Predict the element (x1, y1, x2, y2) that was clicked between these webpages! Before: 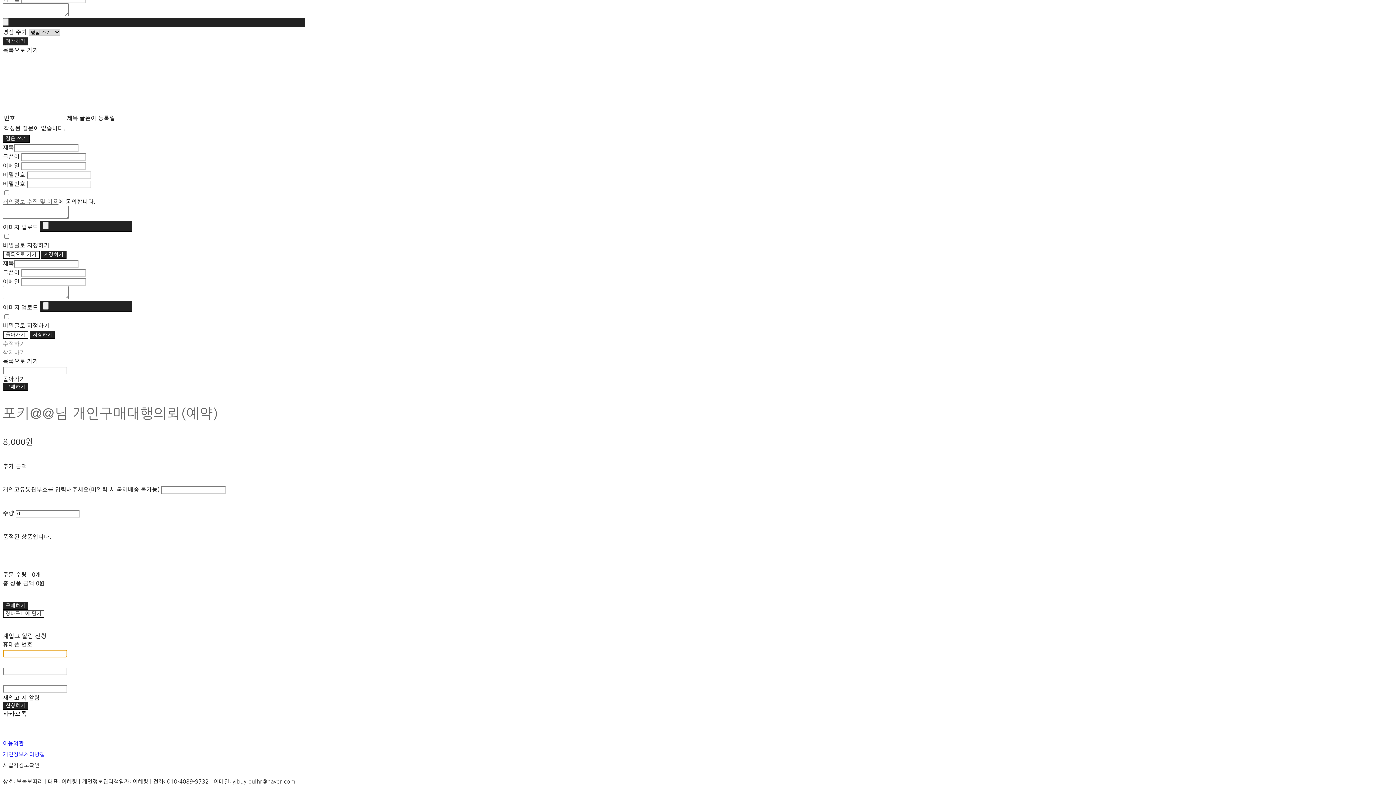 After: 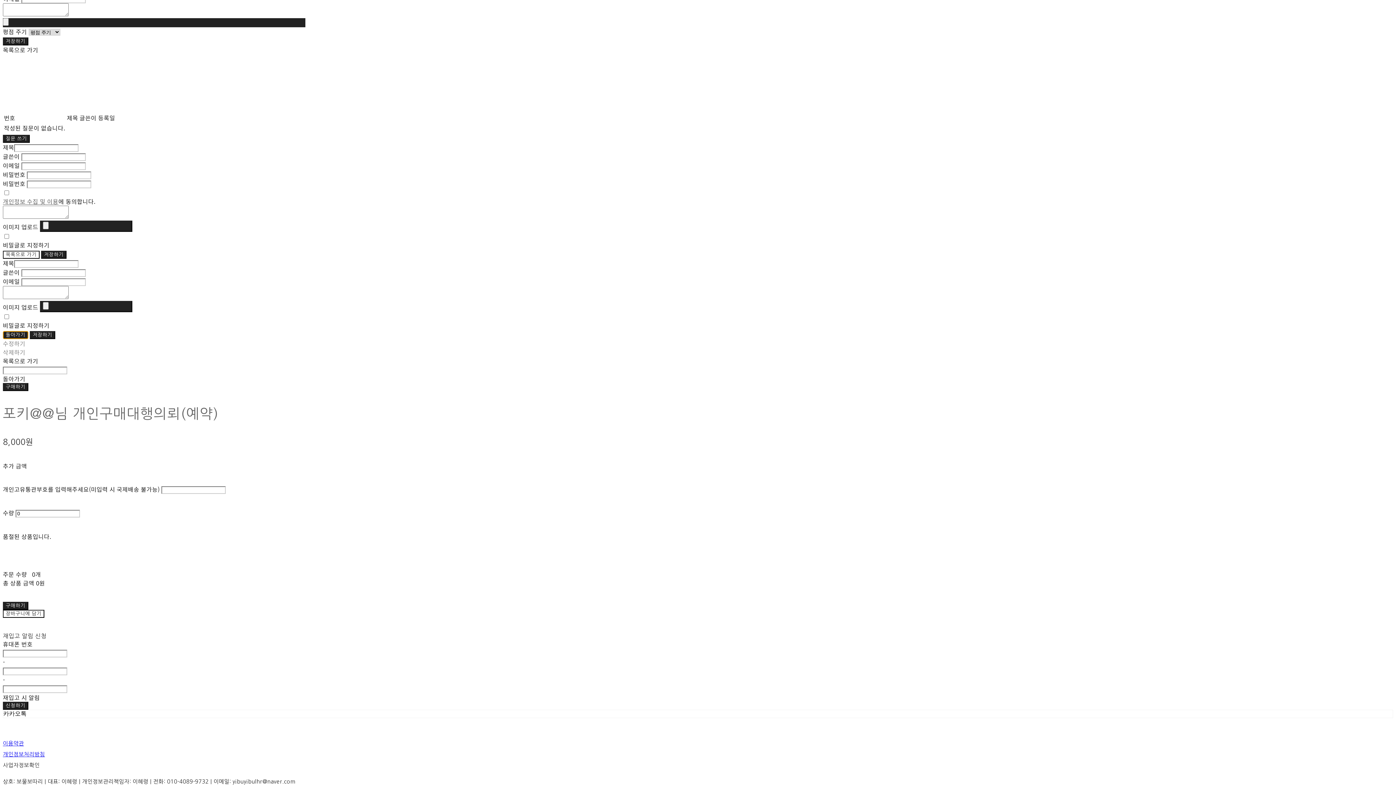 Action: bbox: (2, 331, 28, 339) label: 돌아가기